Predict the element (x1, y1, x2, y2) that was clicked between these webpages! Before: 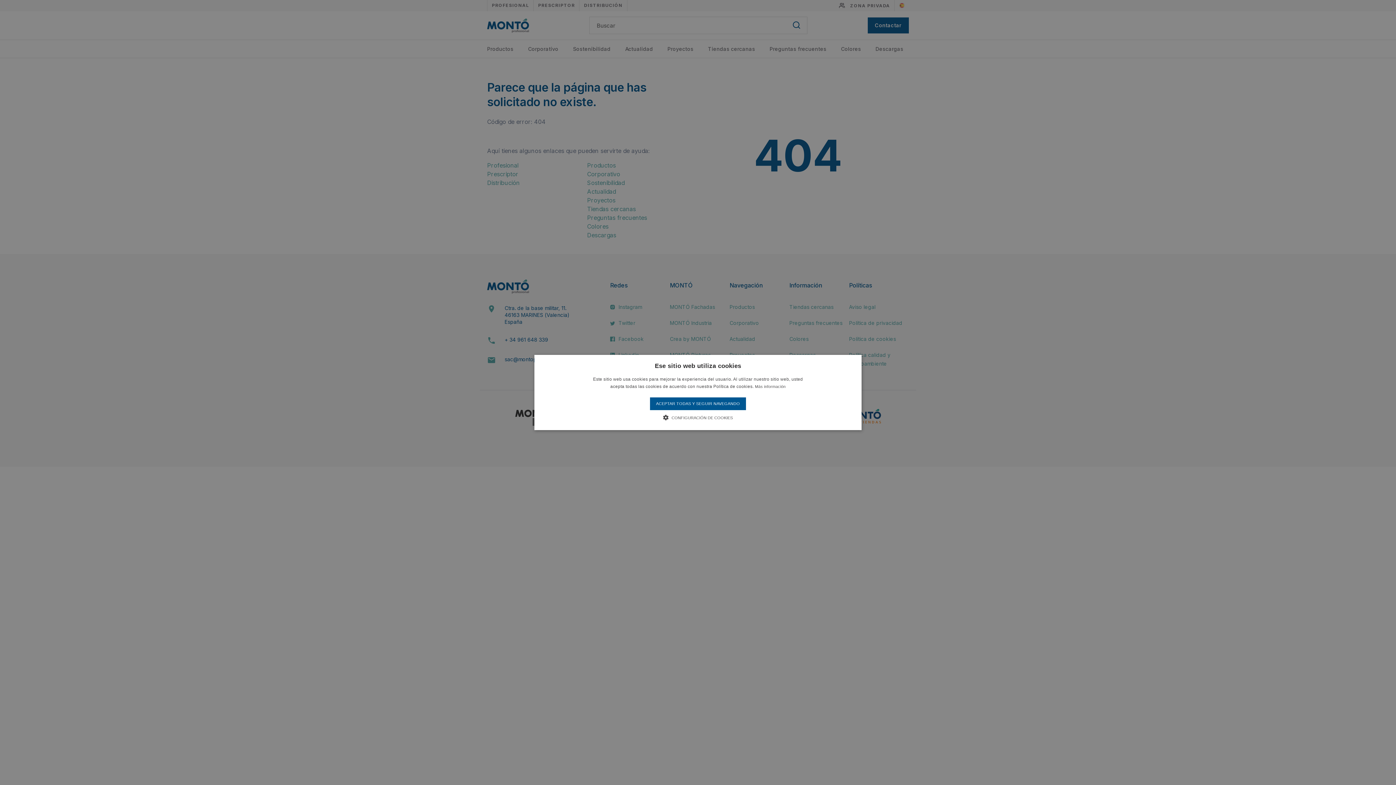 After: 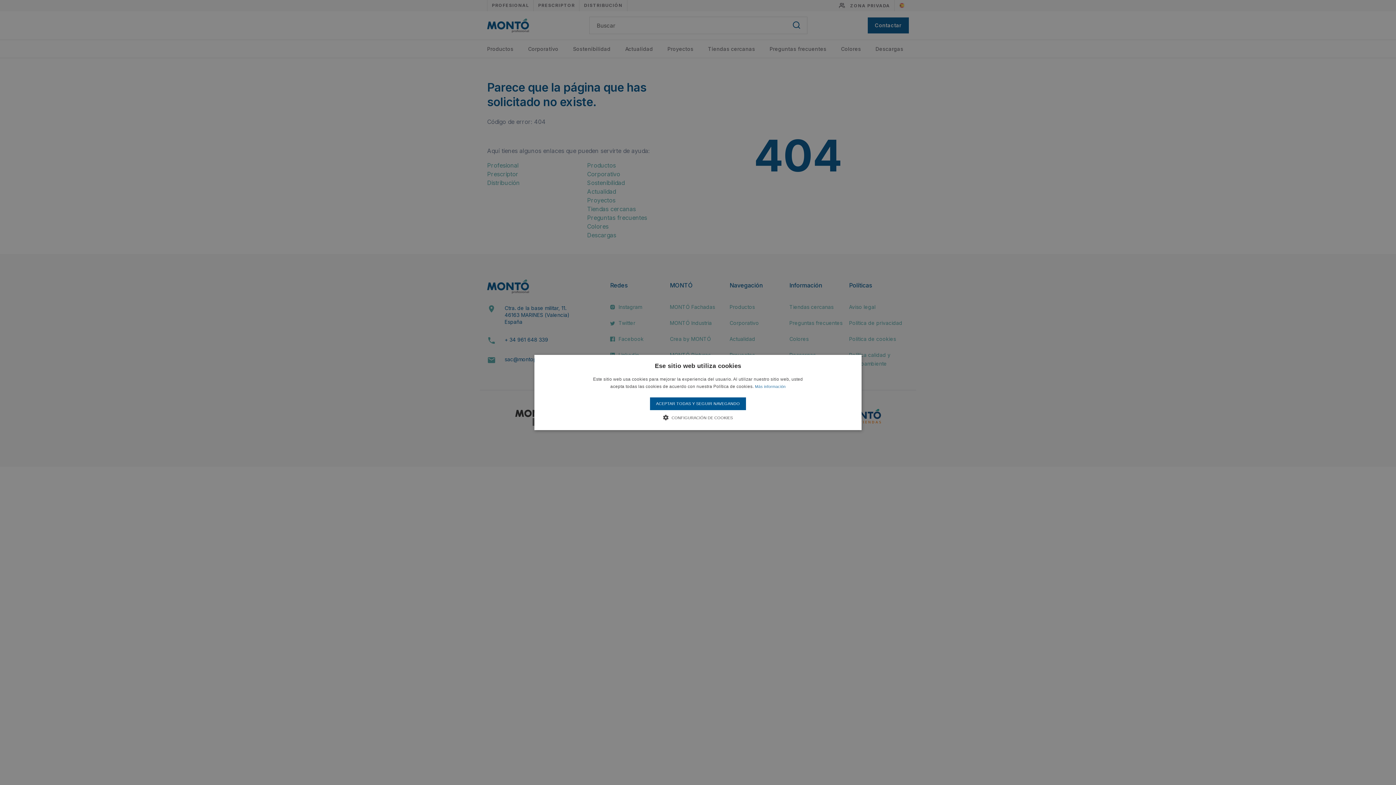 Action: bbox: (755, 384, 785, 388) label: Más información, opens a new window